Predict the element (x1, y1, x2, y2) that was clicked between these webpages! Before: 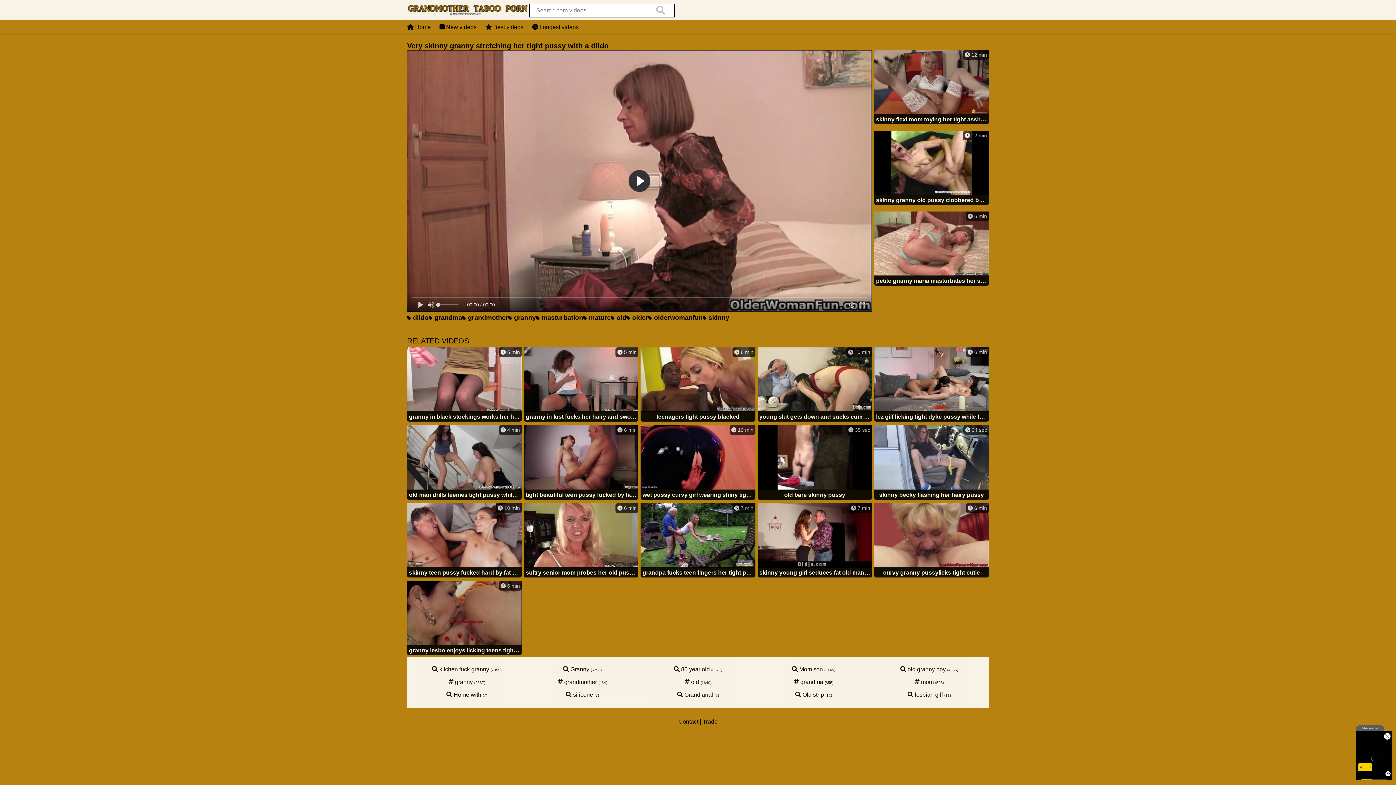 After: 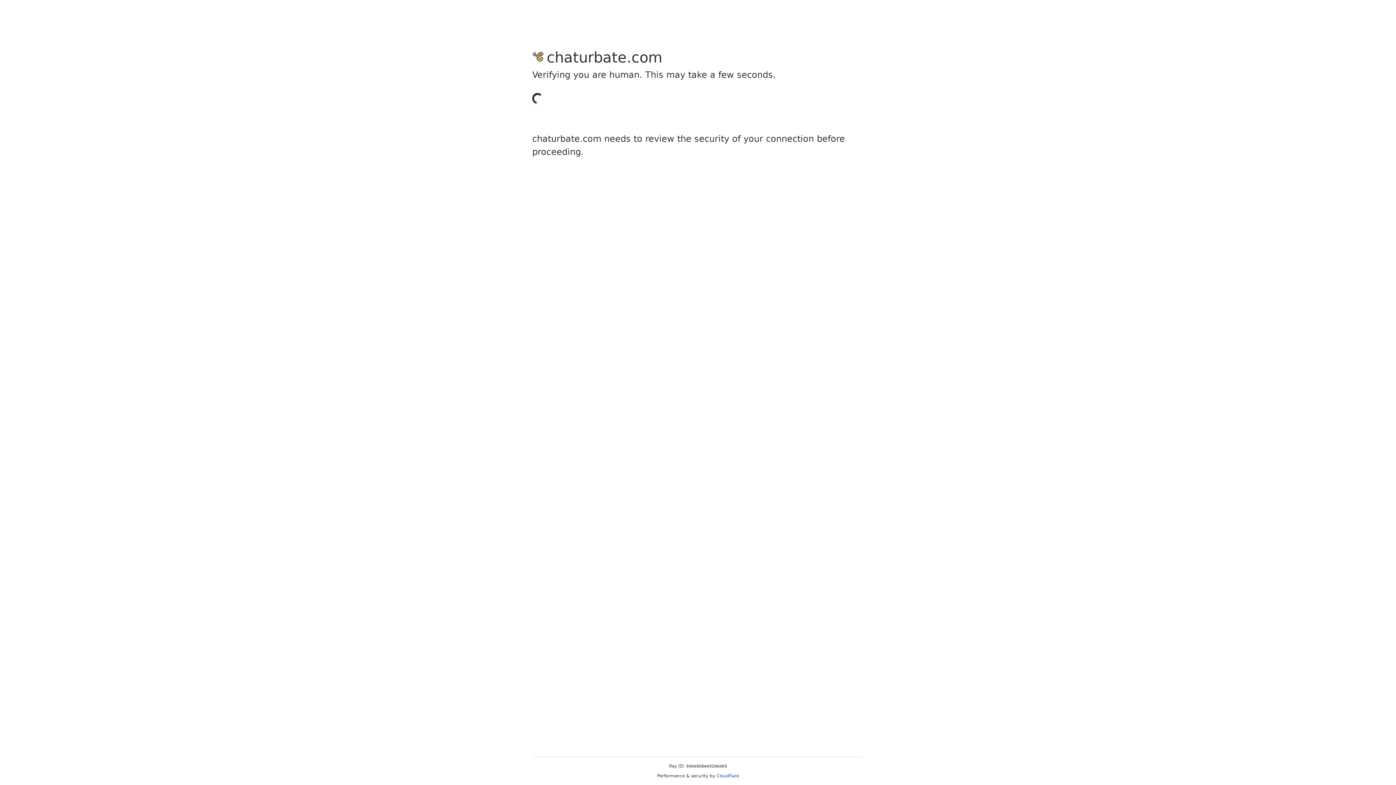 Action: label:  older bbox: (626, 314, 648, 321)